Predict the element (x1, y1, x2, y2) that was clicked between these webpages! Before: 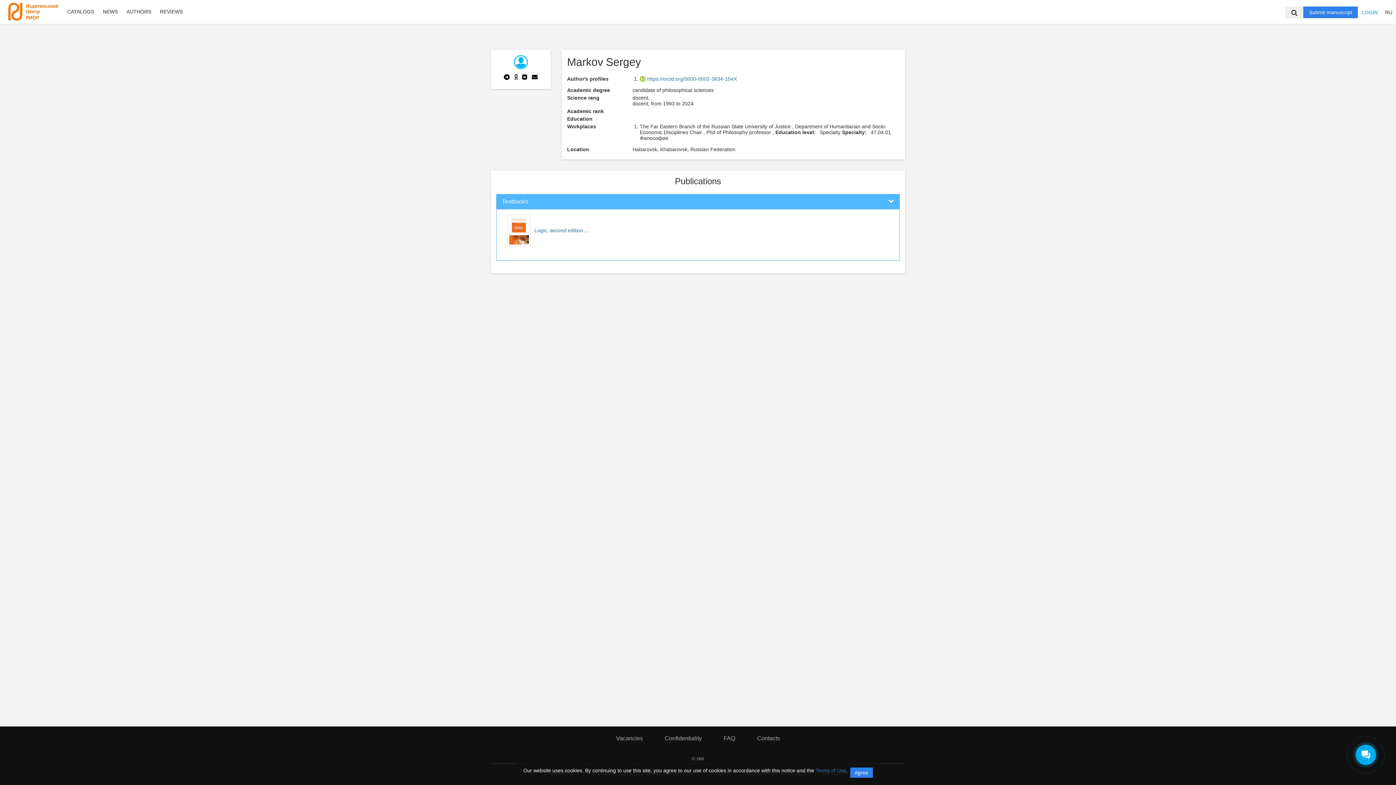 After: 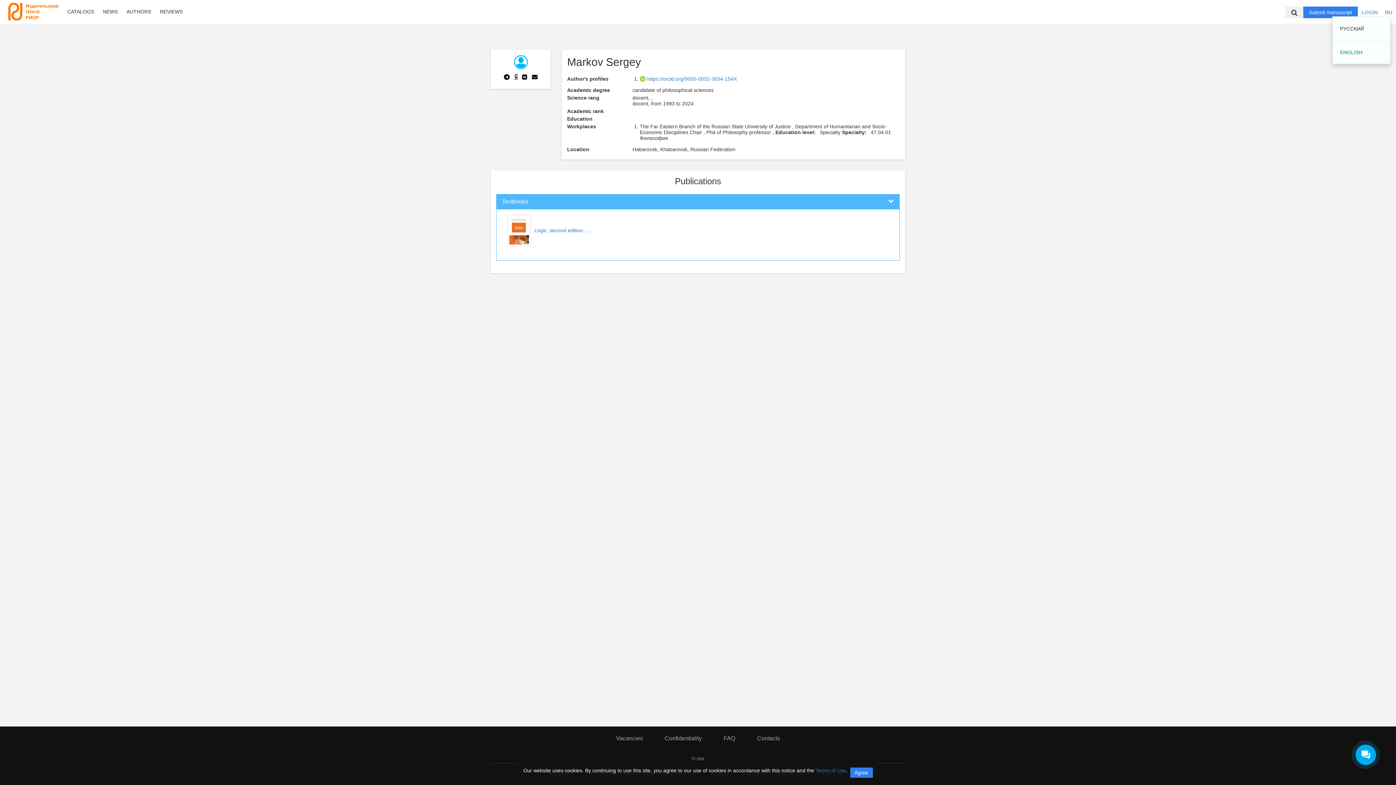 Action: bbox: (1381, 8, 1396, 16) label: RU